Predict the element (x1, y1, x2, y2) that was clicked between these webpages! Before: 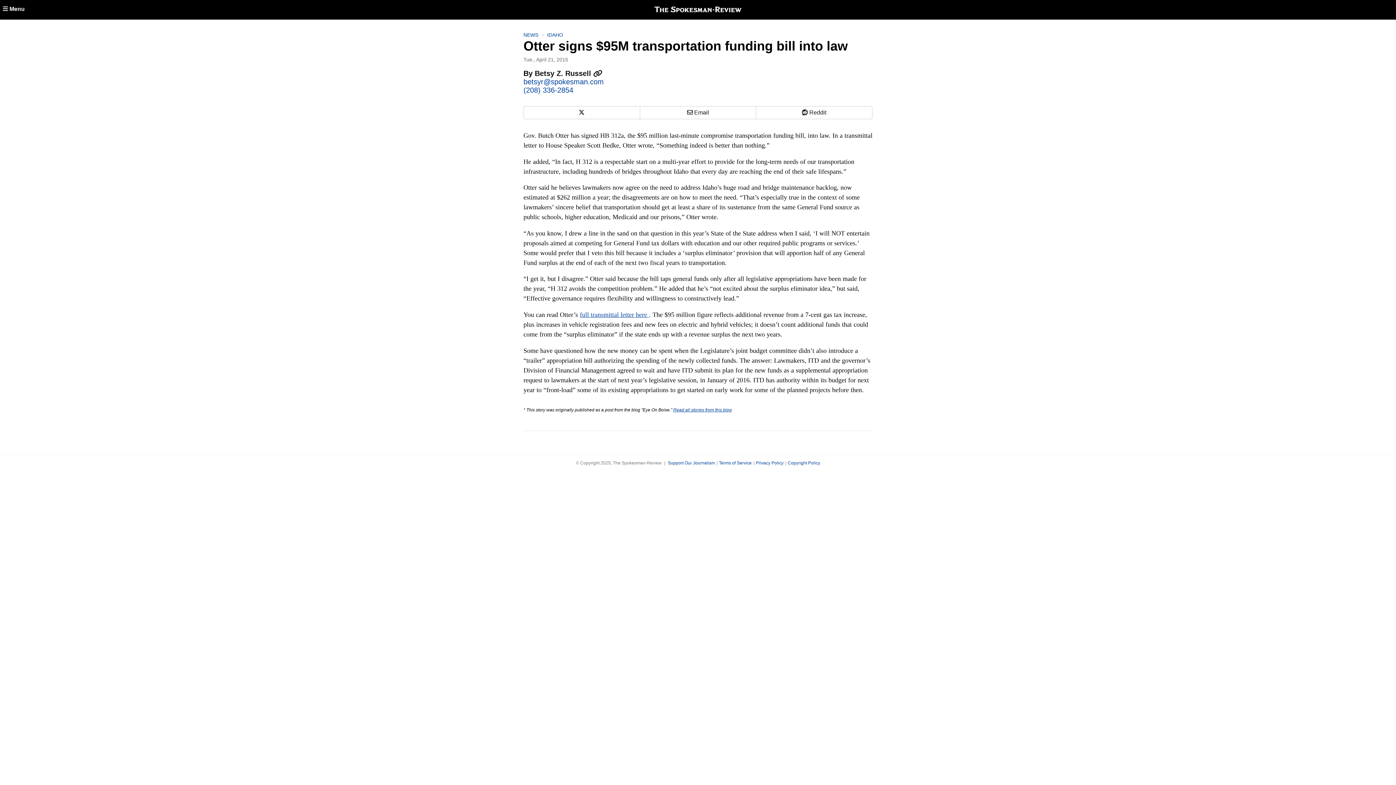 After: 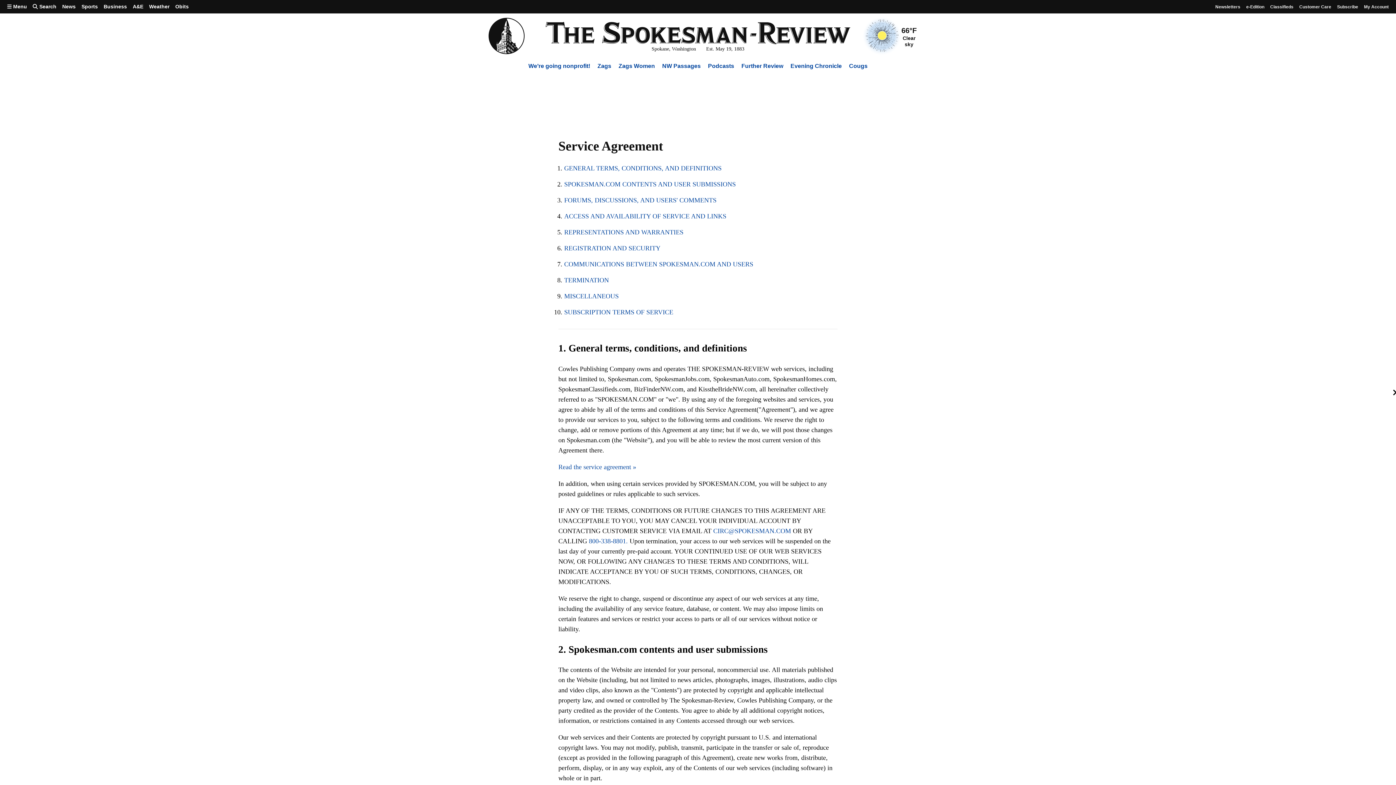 Action: bbox: (719, 460, 755, 465) label: Terms of Service